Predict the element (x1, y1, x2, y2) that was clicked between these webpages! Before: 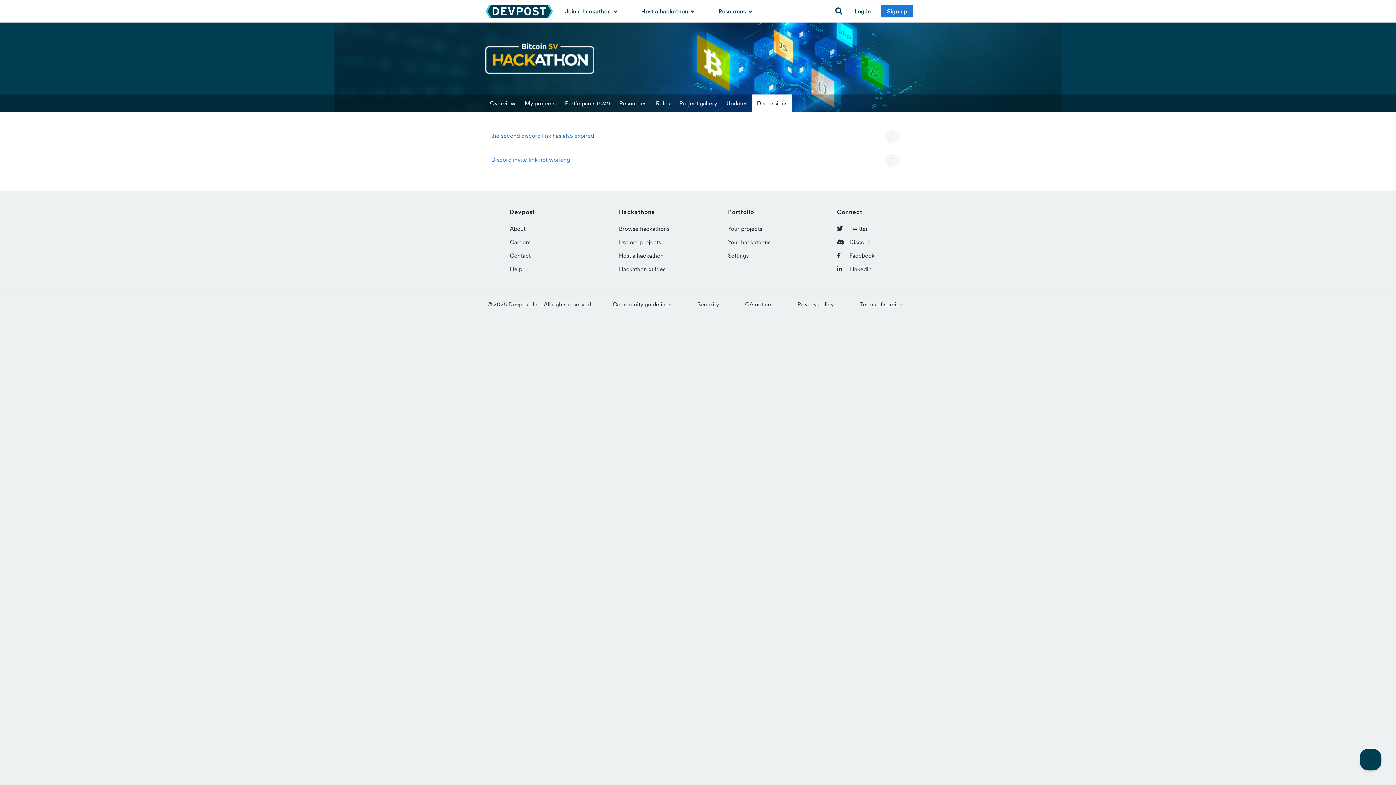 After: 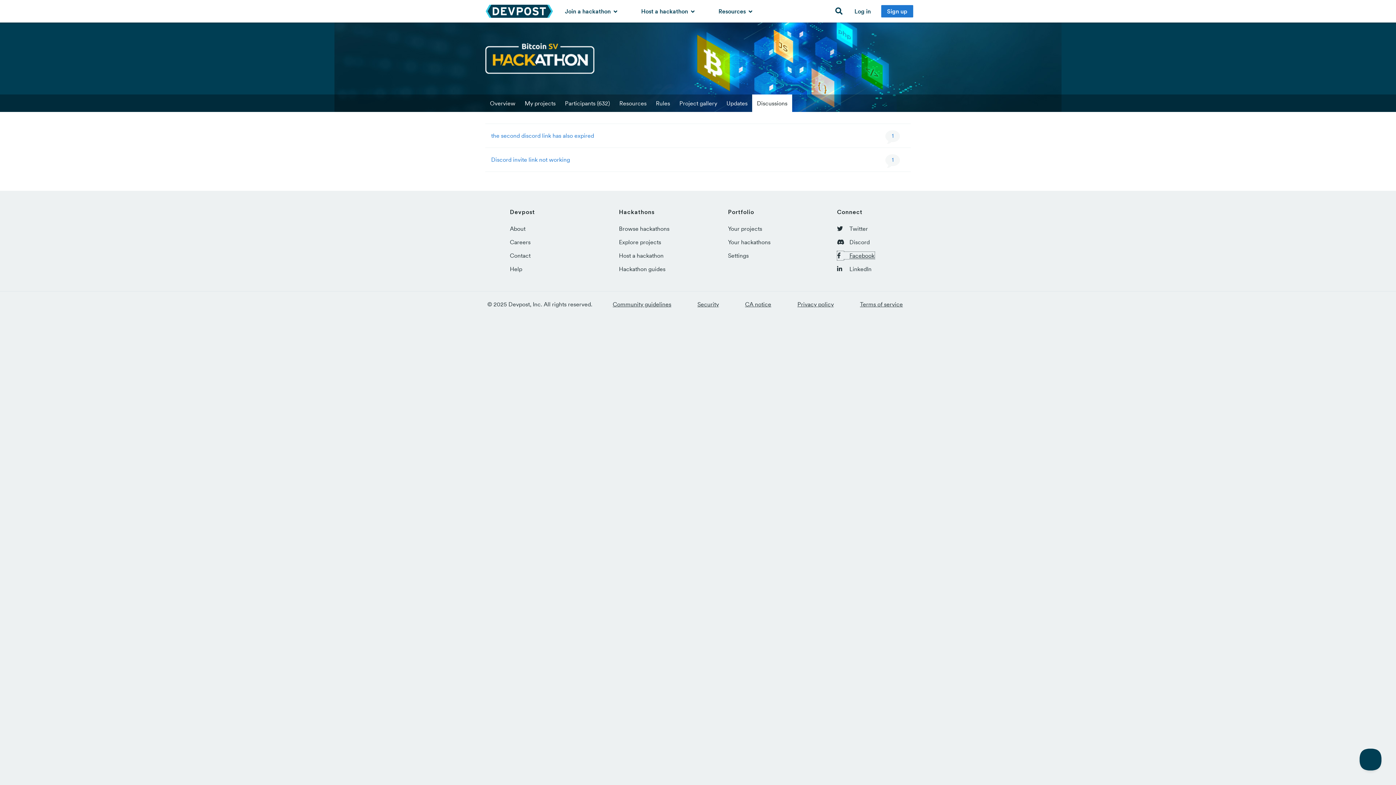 Action: label:  Facebook bbox: (837, 251, 874, 259)